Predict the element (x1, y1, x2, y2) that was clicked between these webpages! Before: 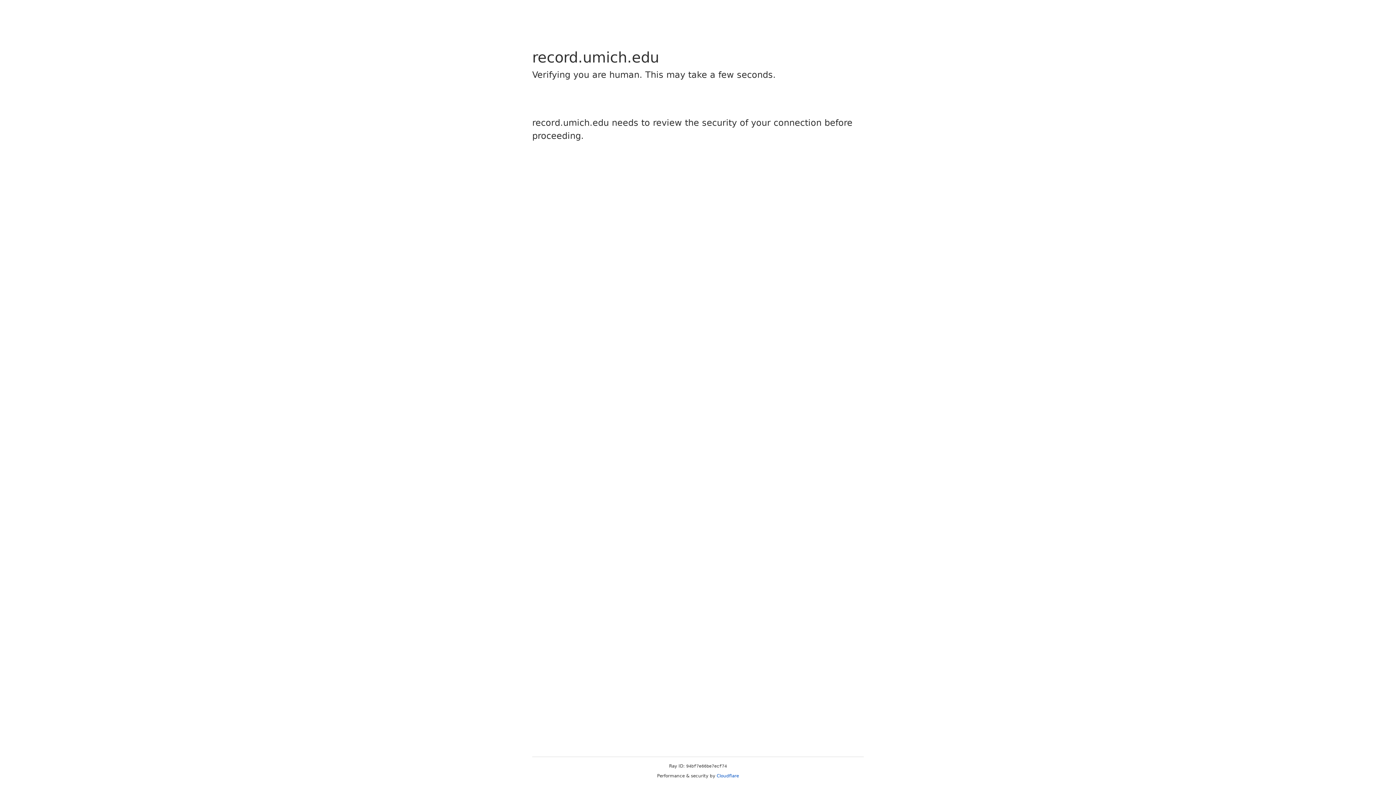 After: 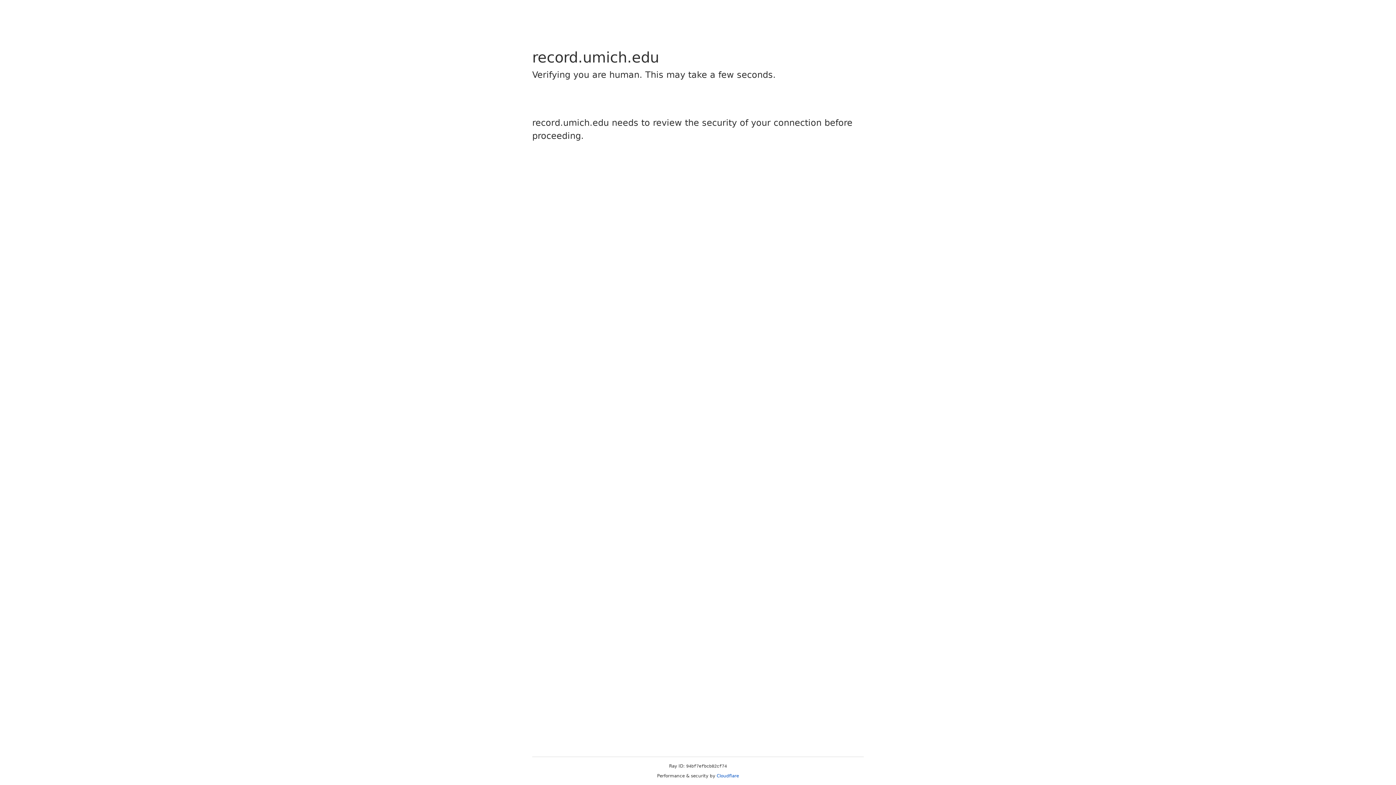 Action: bbox: (716, 773, 739, 778) label: Cloudflare